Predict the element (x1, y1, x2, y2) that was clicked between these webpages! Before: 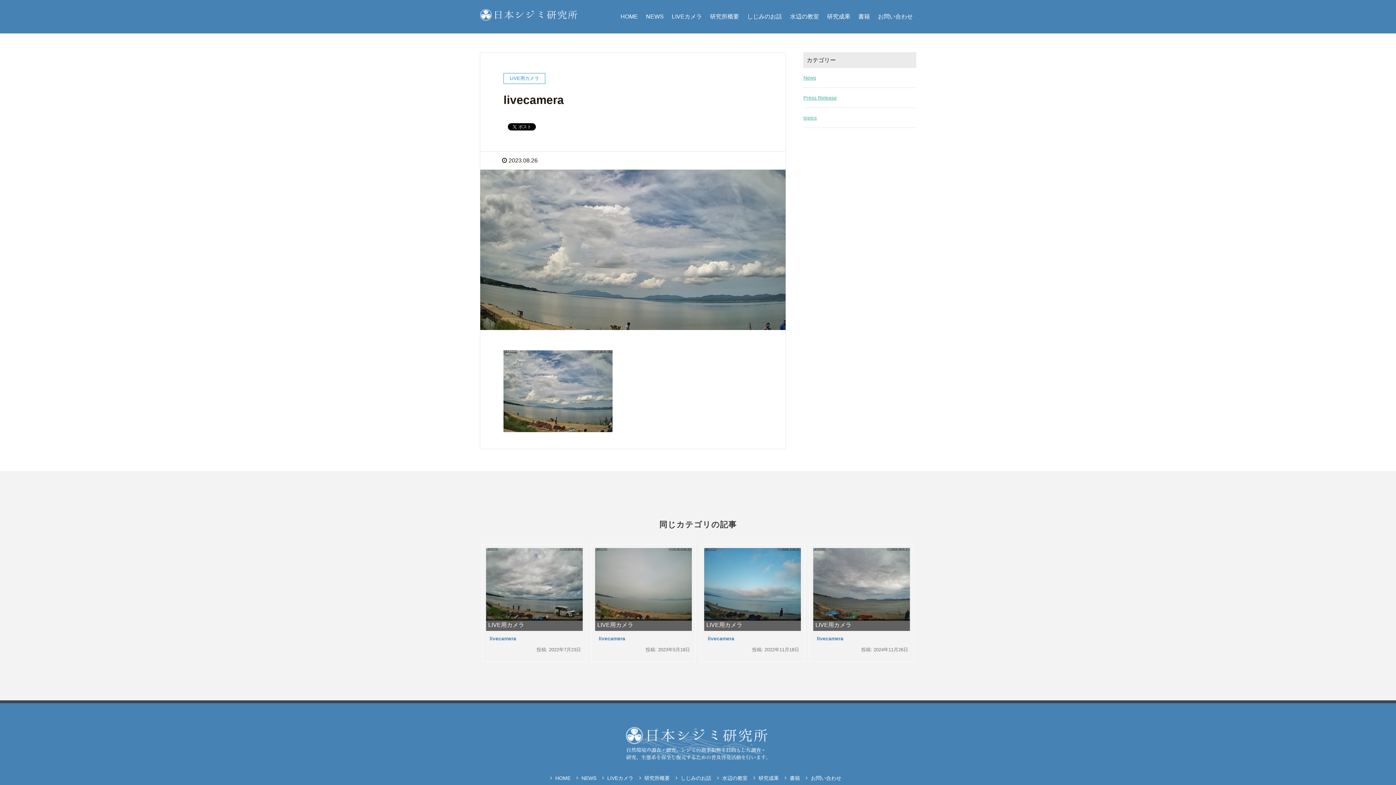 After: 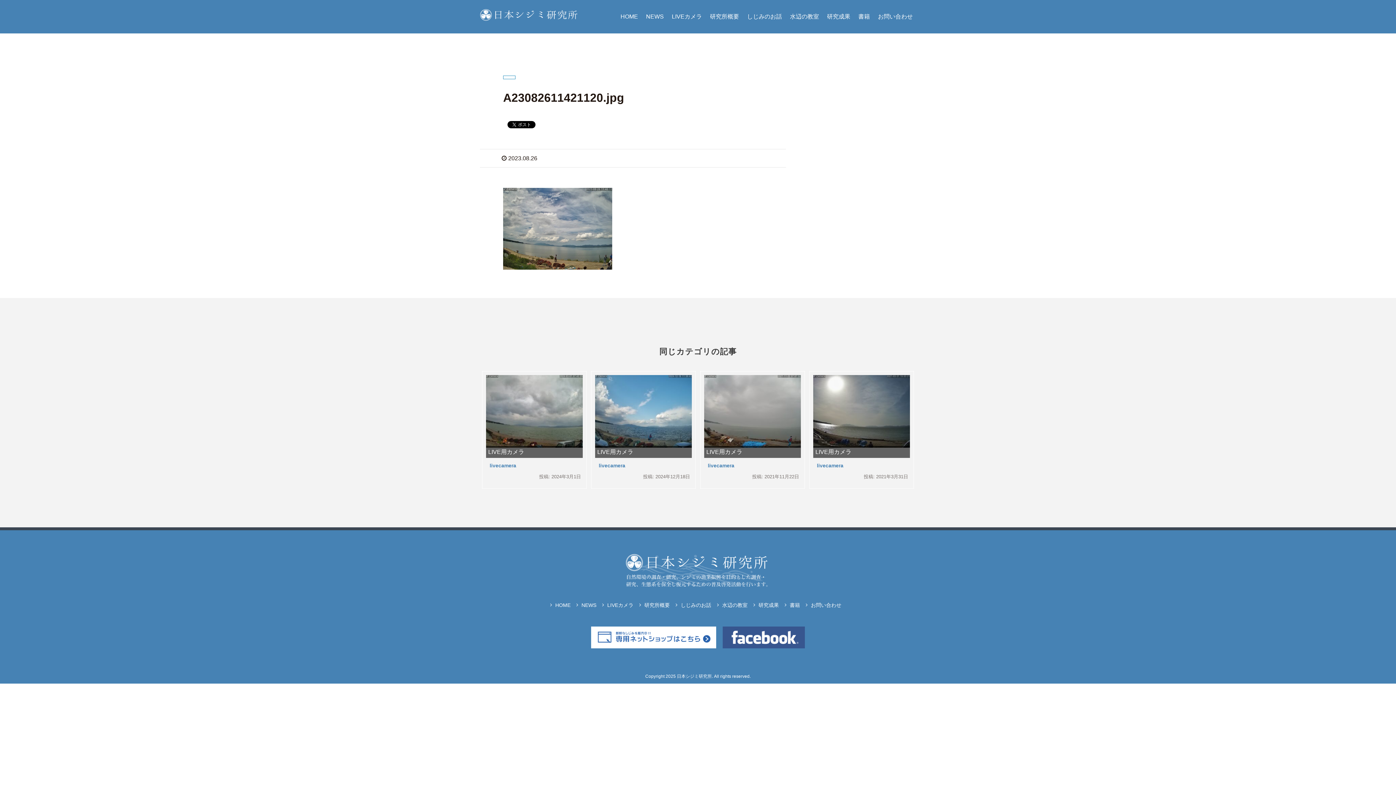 Action: bbox: (503, 387, 612, 394)